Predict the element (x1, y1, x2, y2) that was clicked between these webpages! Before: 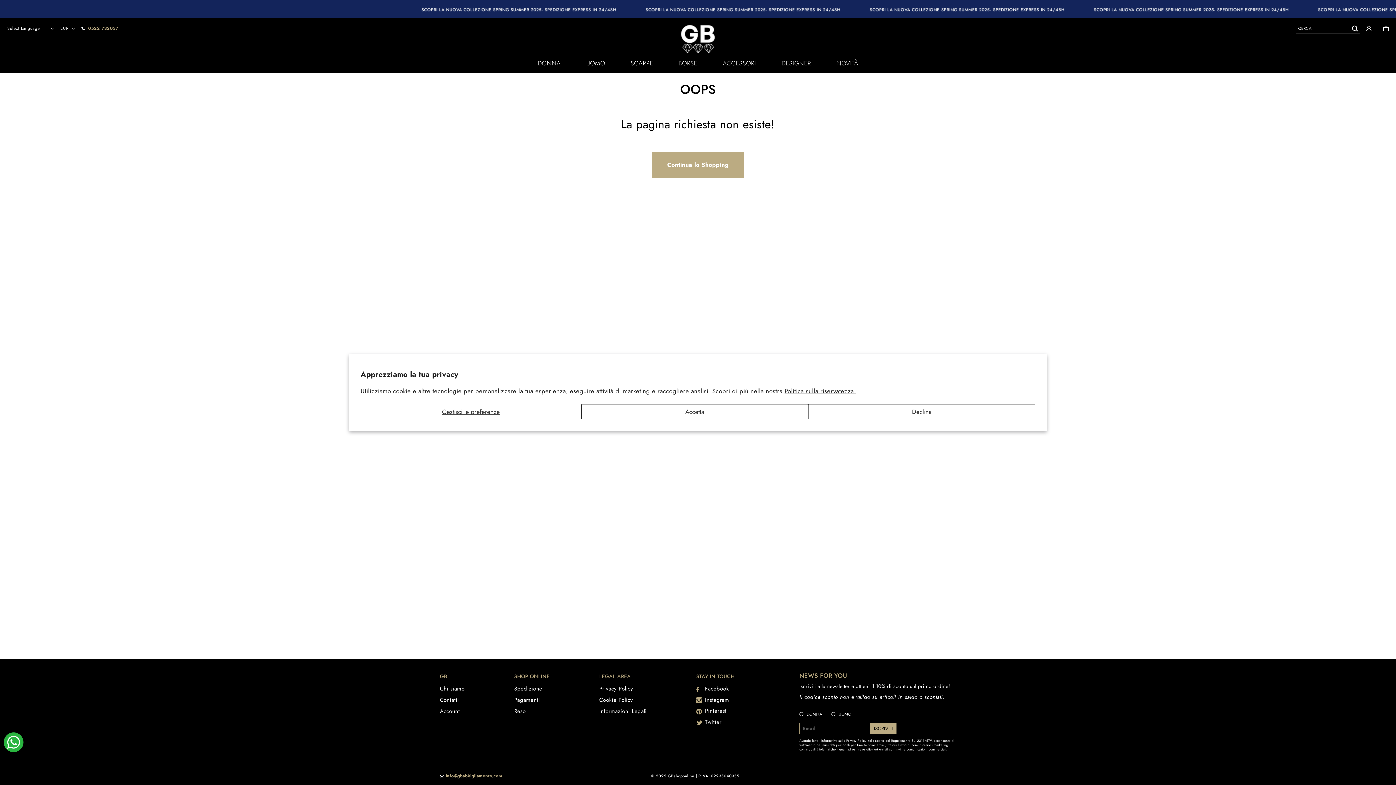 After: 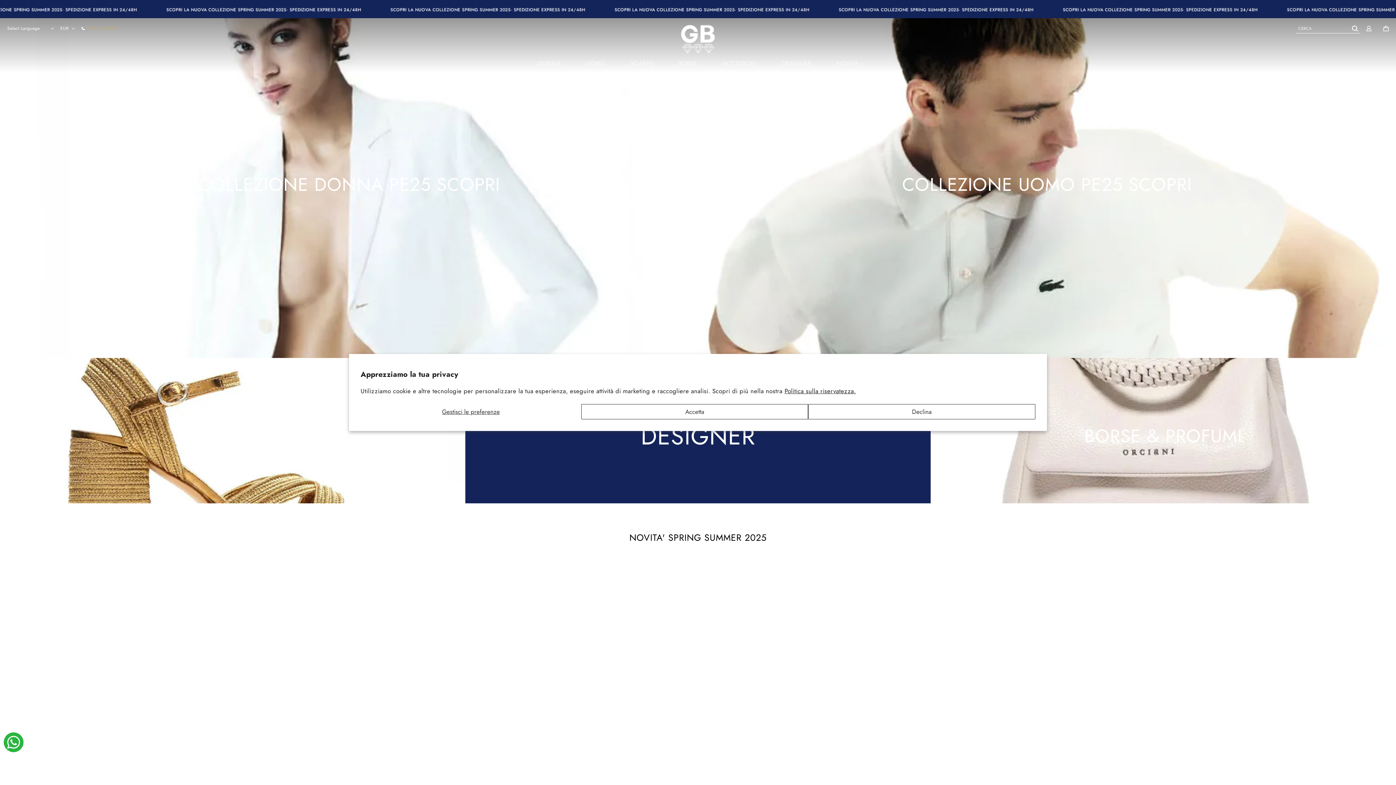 Action: bbox: (680, 25, 716, 53)